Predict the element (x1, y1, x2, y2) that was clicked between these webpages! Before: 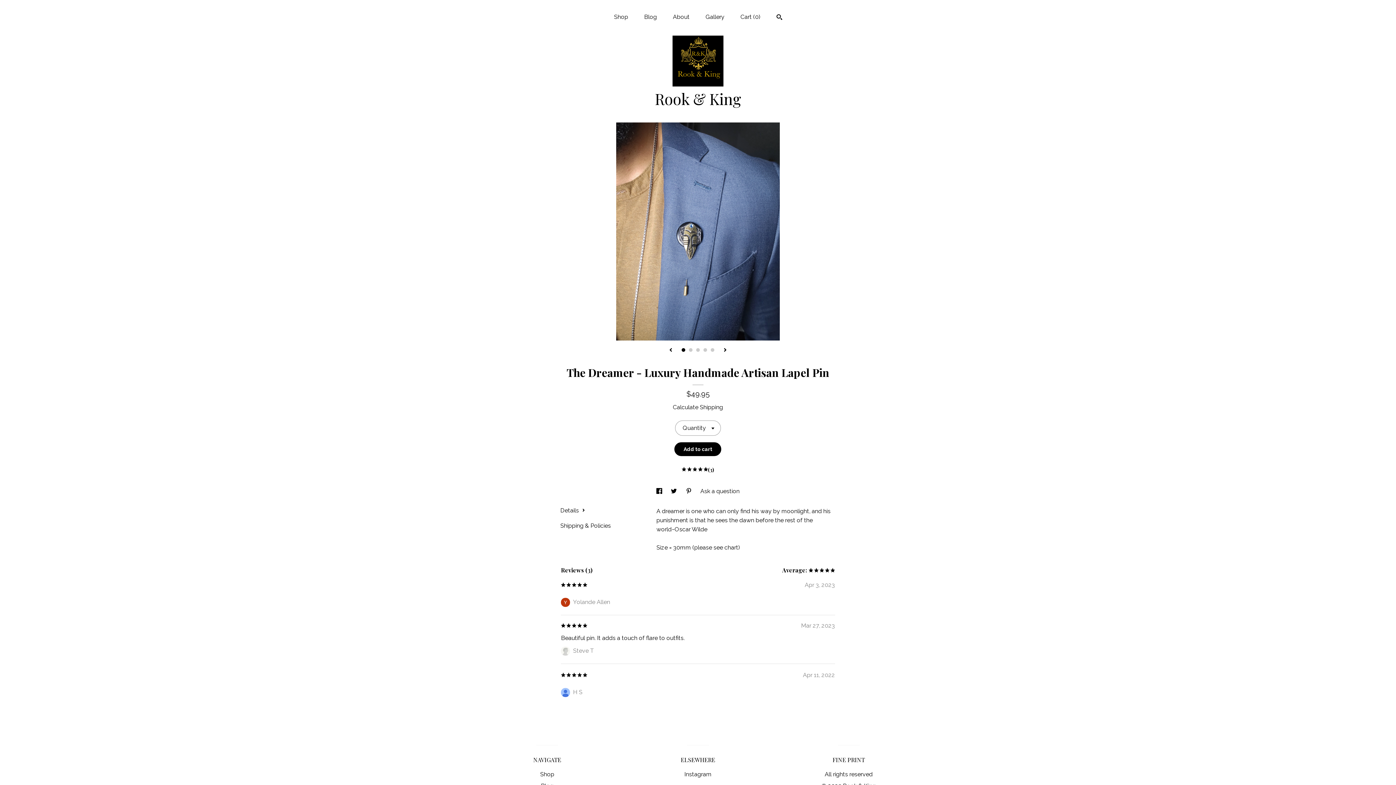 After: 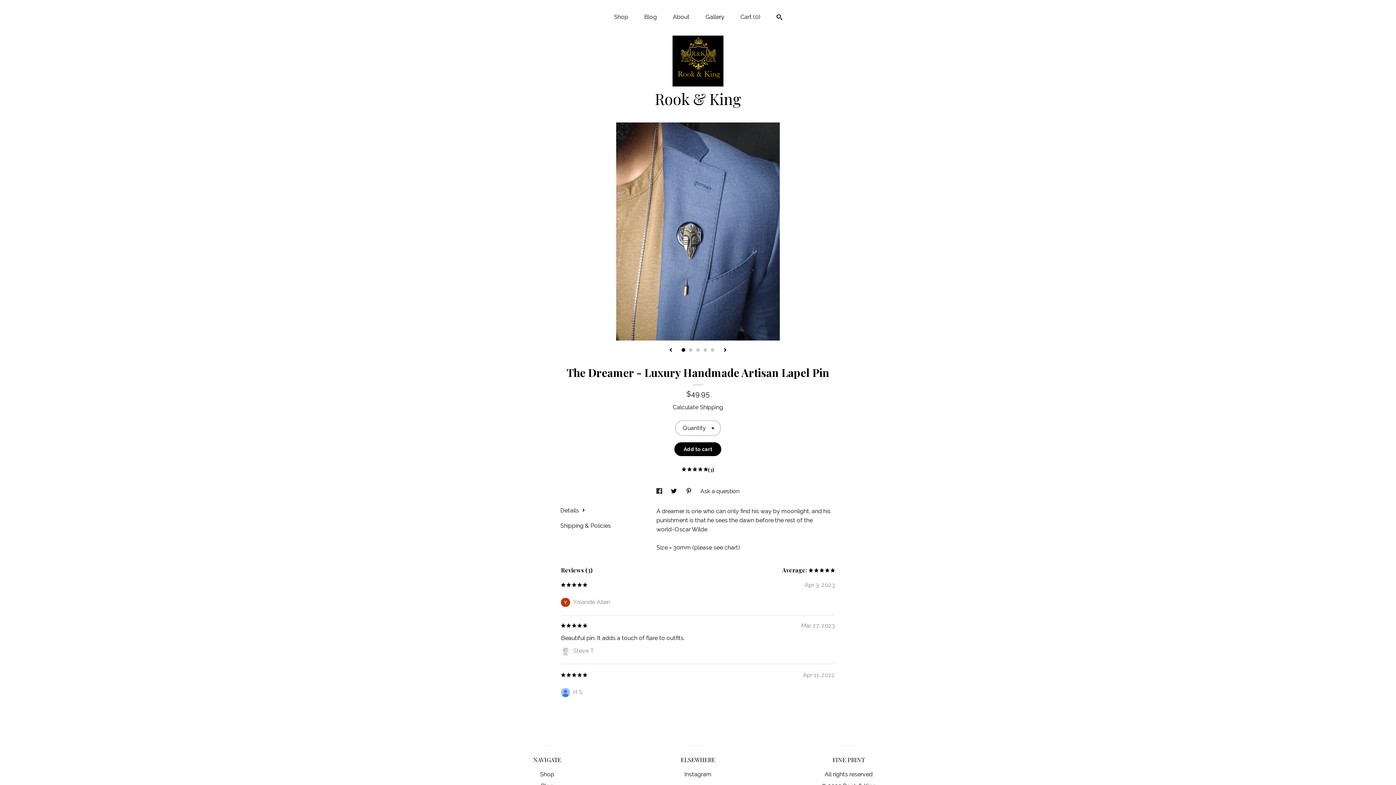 Action: bbox: (656, 488, 663, 494) label: social media share for  facebook